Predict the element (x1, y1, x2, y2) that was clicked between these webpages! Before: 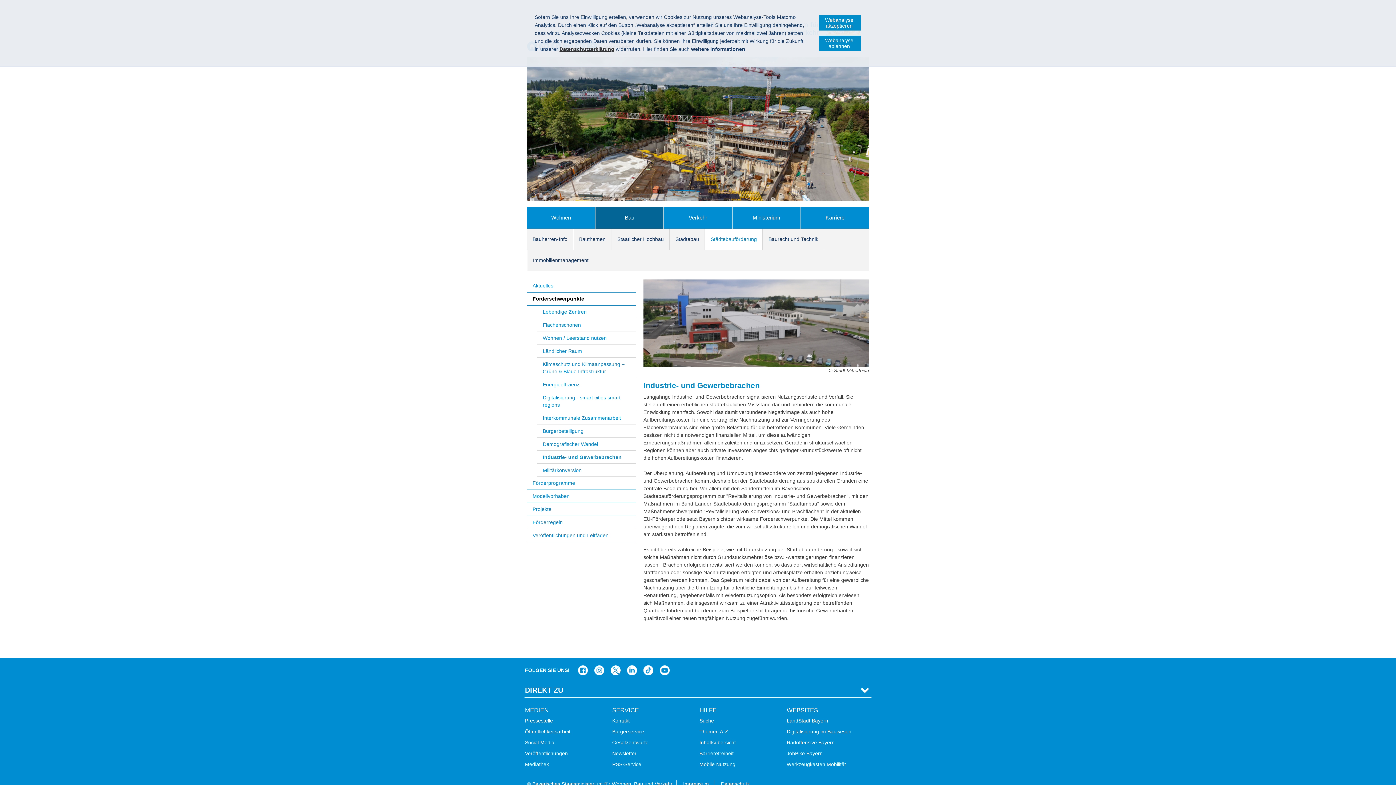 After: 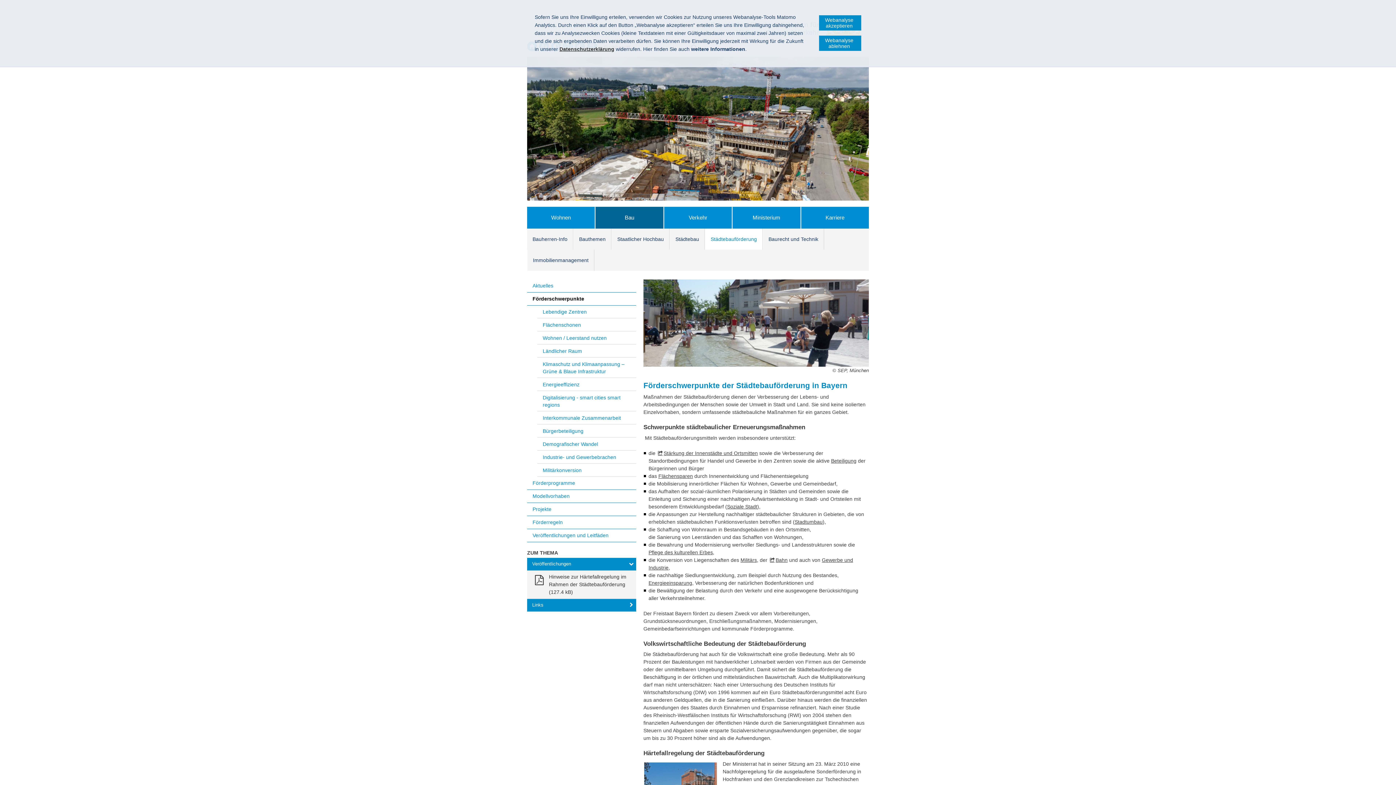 Action: label: Förderschwerpunkte bbox: (527, 292, 636, 305)